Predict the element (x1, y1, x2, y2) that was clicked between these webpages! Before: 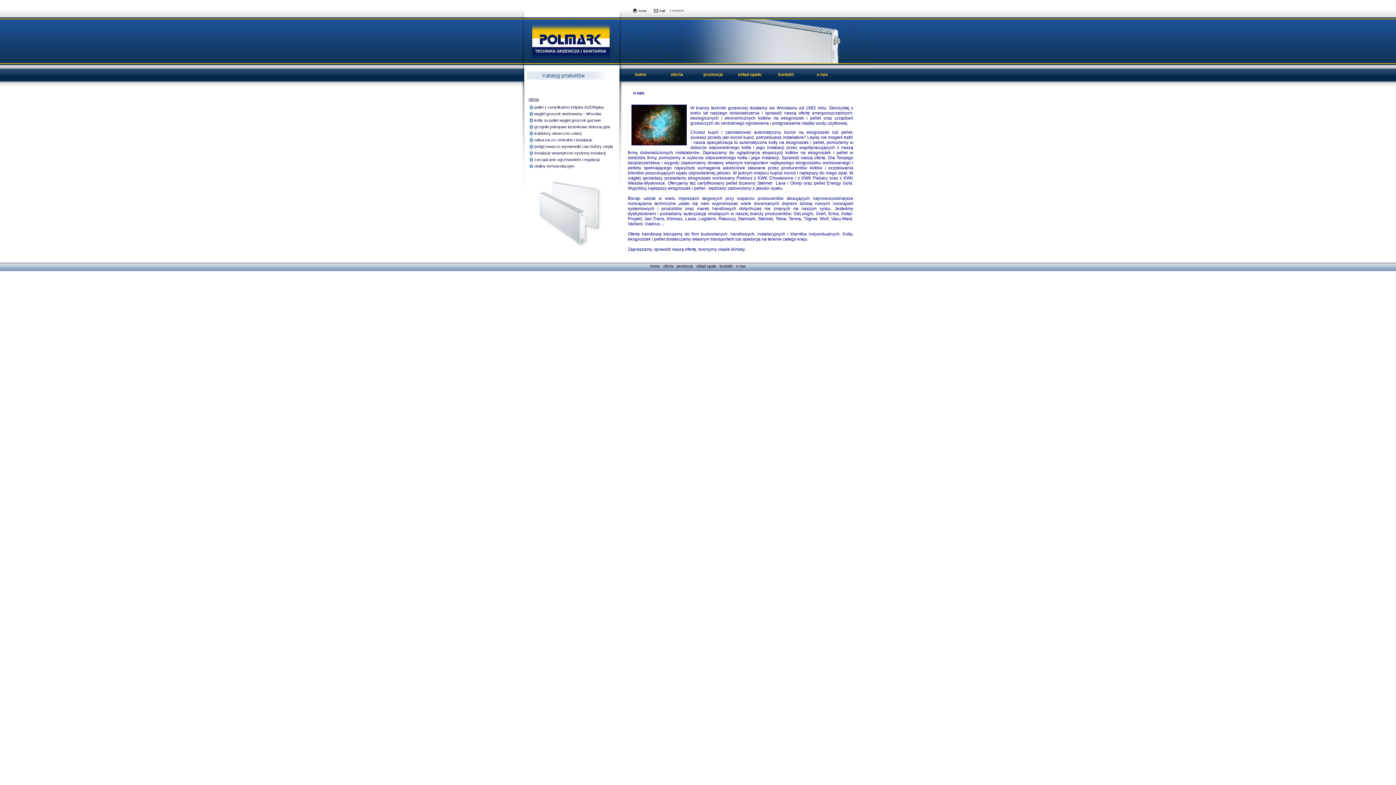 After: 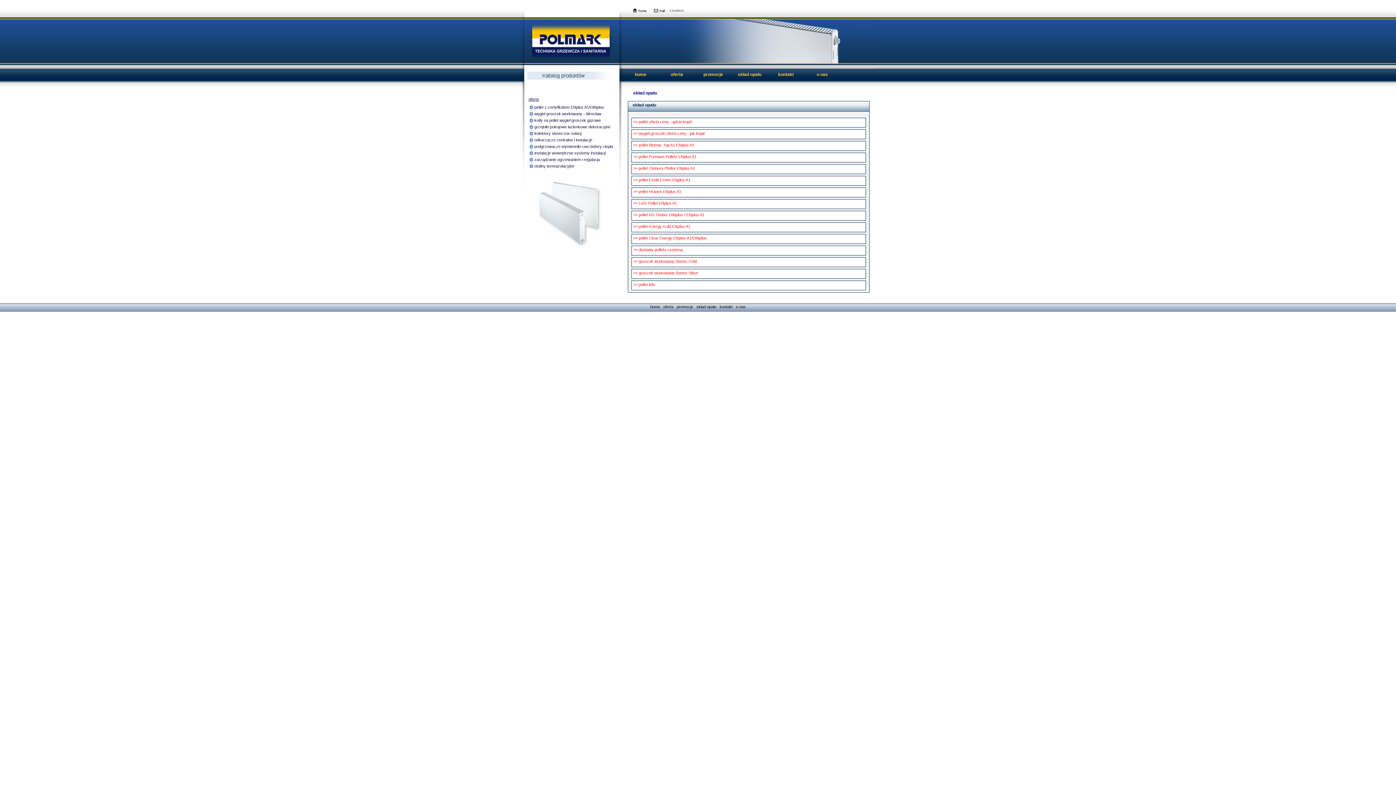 Action: bbox: (731, 68, 768, 80) label: skład opału